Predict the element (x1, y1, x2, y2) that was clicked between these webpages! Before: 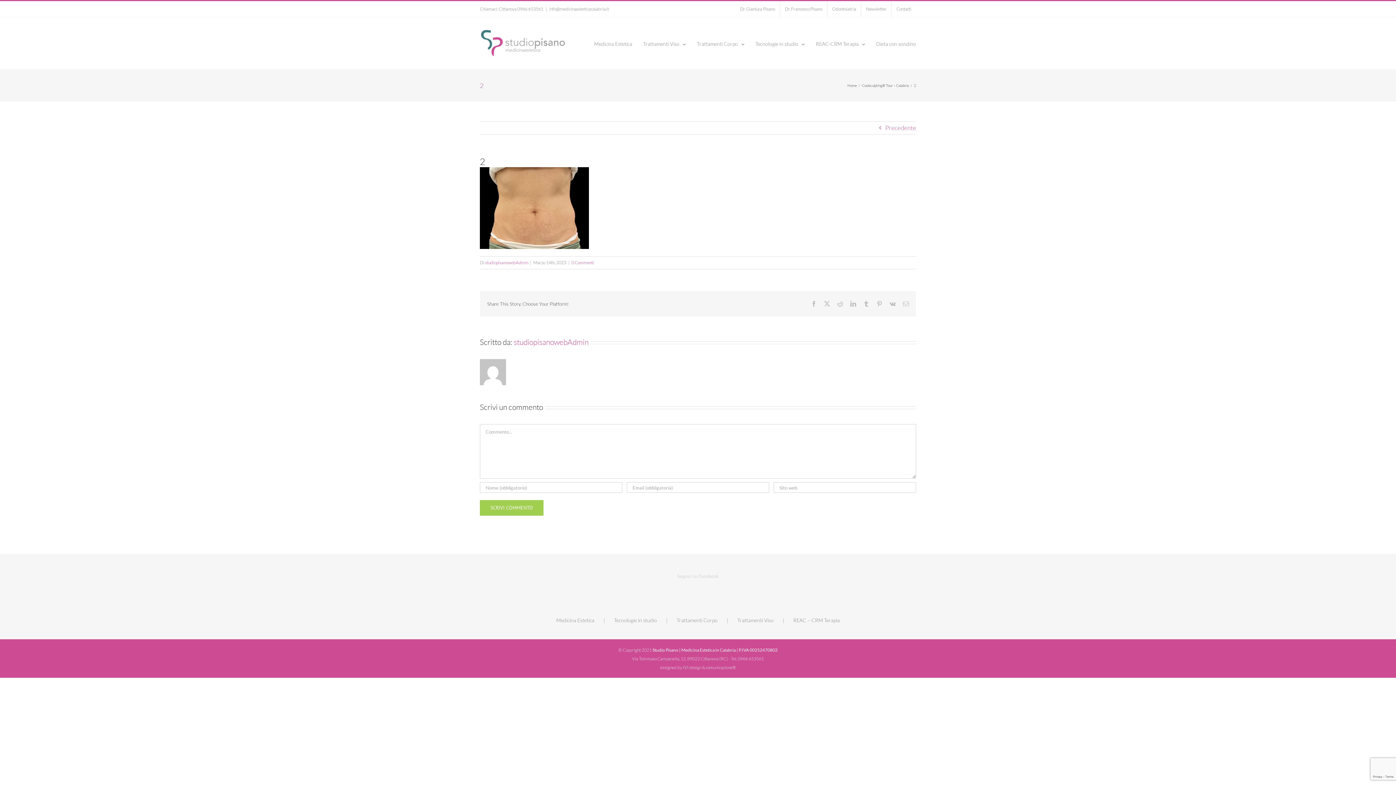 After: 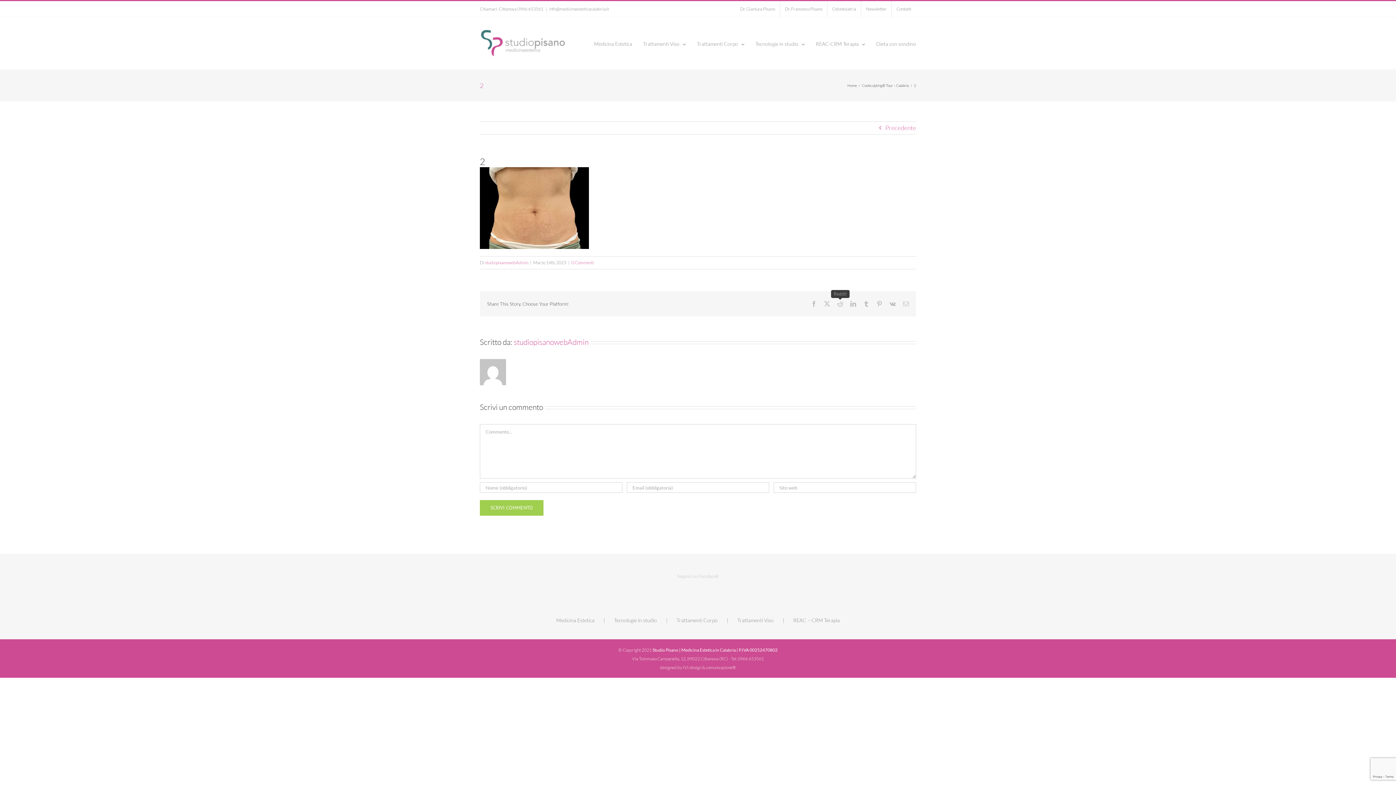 Action: bbox: (837, 301, 843, 306) label: Reddit